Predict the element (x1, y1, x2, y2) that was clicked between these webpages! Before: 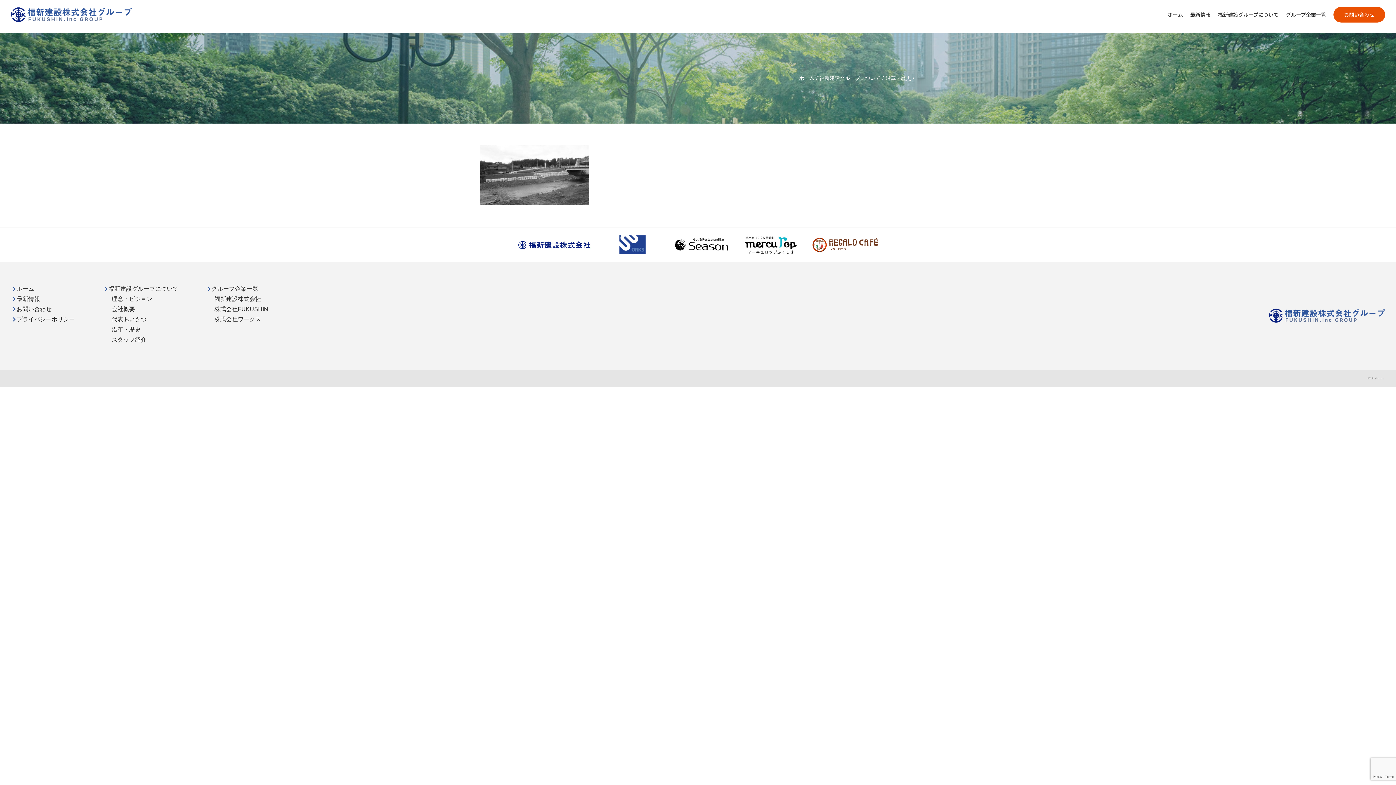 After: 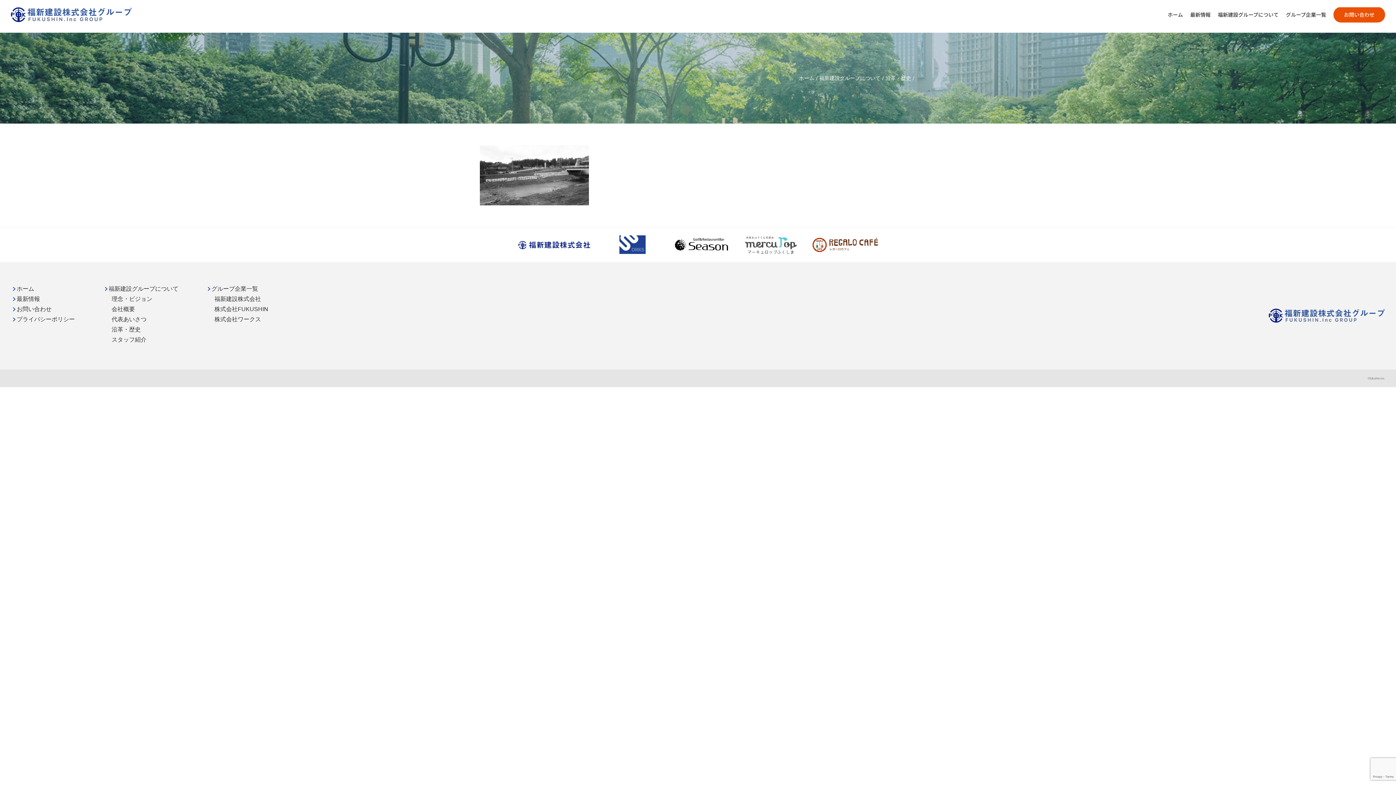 Action: bbox: (736, 234, 805, 254)